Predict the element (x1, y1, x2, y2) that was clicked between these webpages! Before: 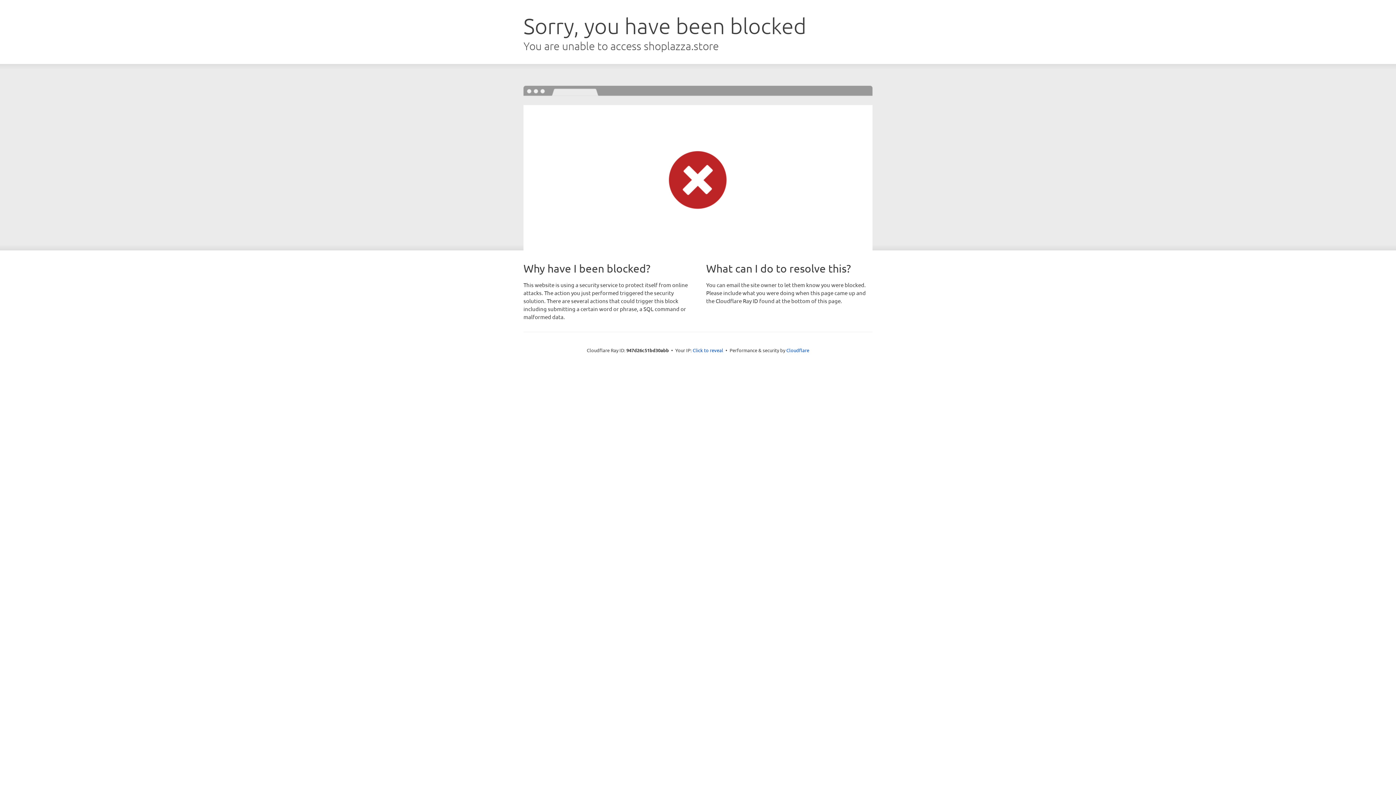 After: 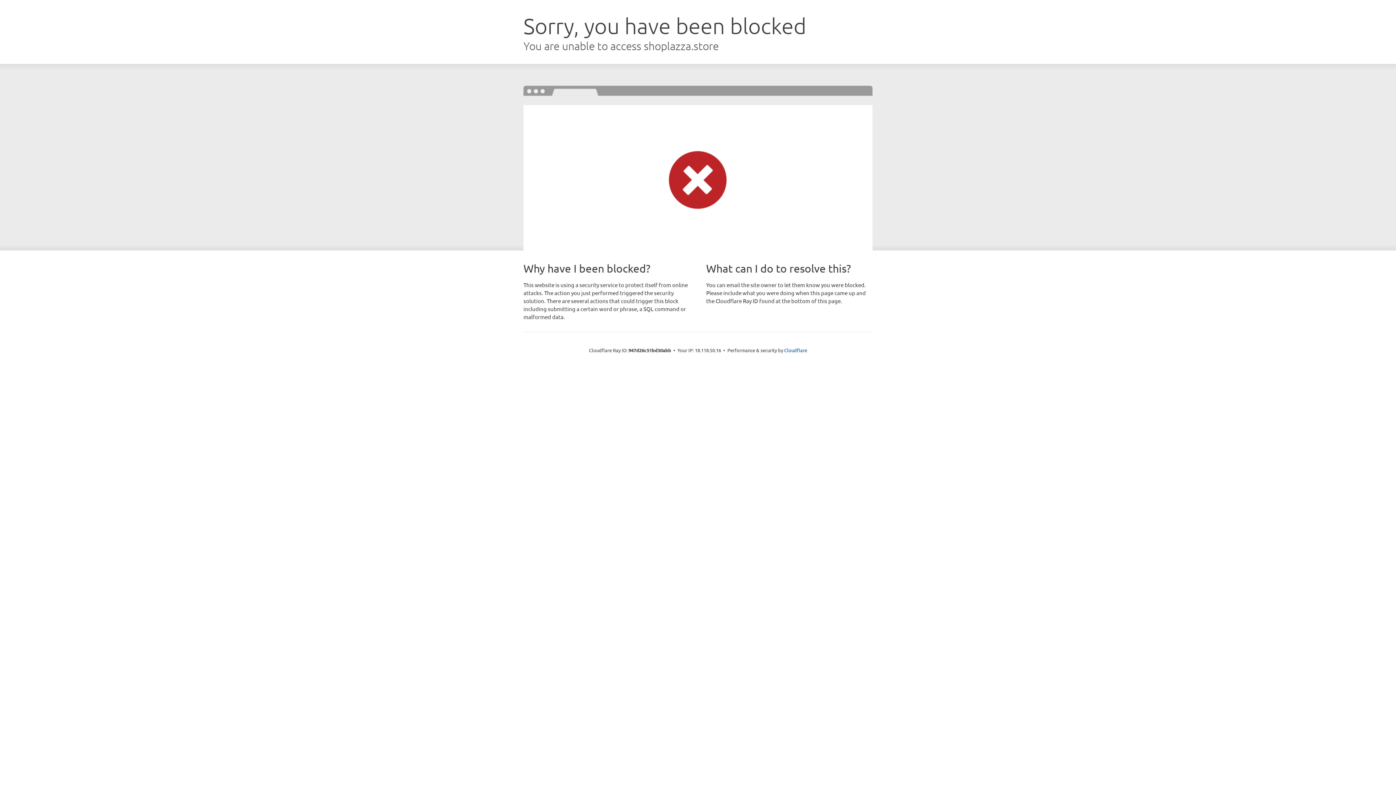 Action: label: Click to reveal bbox: (692, 346, 723, 353)